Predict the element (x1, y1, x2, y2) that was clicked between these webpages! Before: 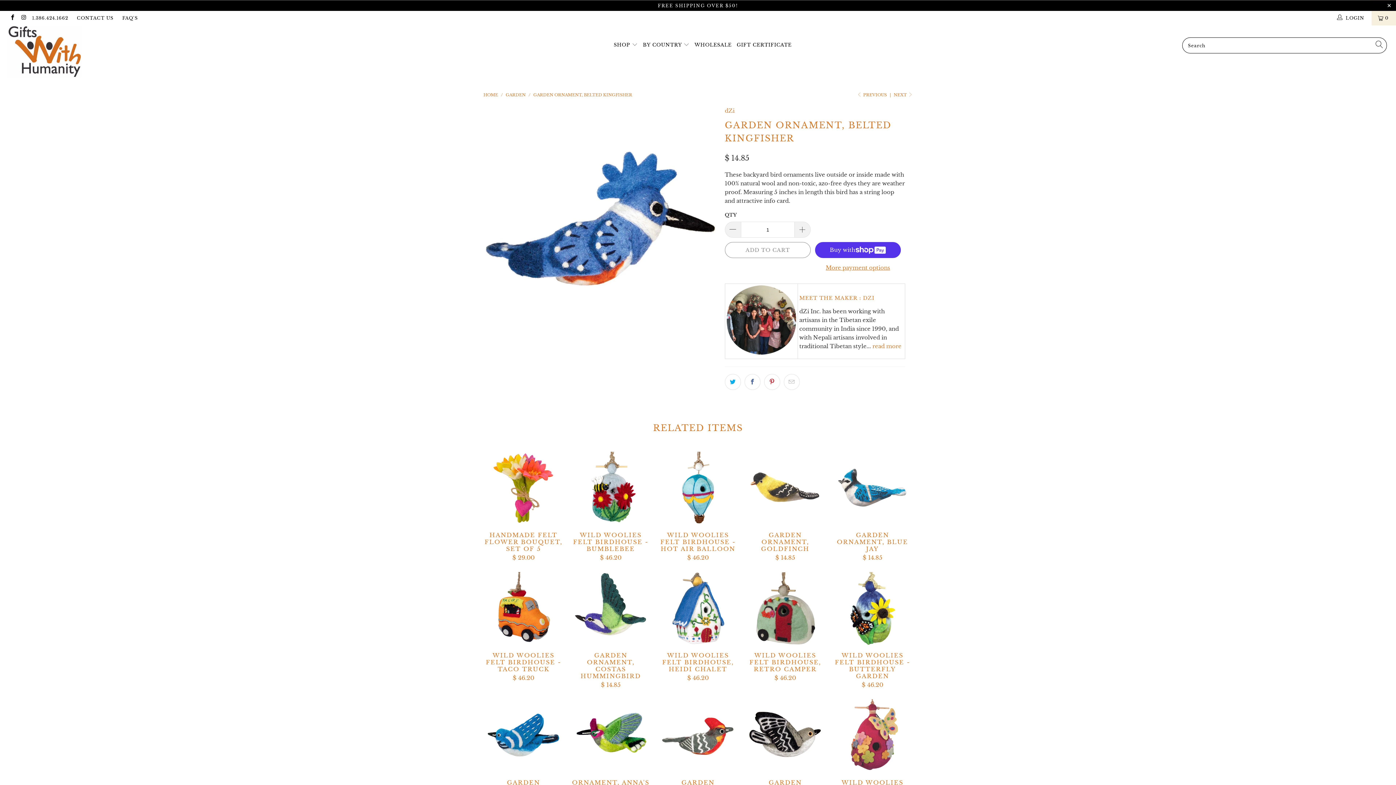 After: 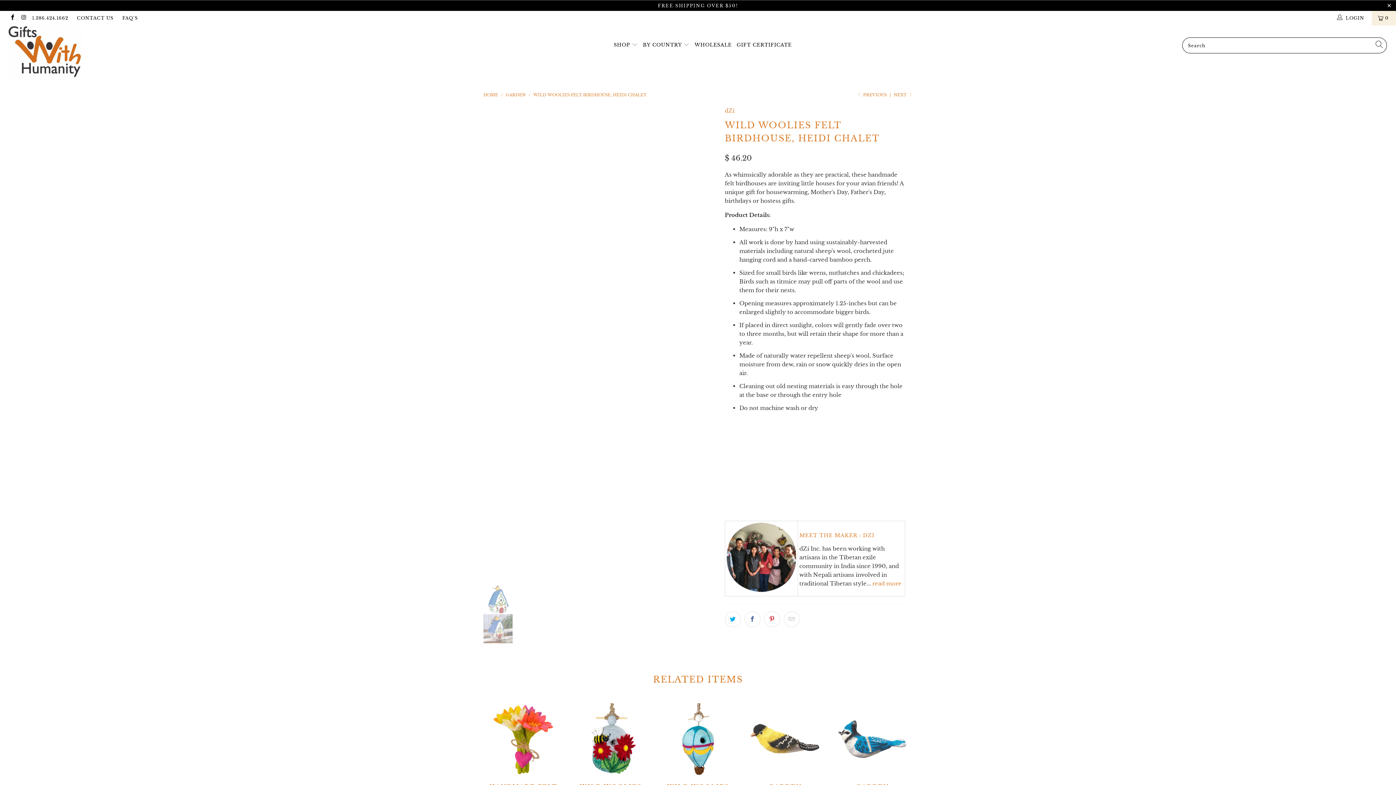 Action: label: Wild Woolies Felt Birdhouse, Heidi Chalet bbox: (658, 572, 738, 645)